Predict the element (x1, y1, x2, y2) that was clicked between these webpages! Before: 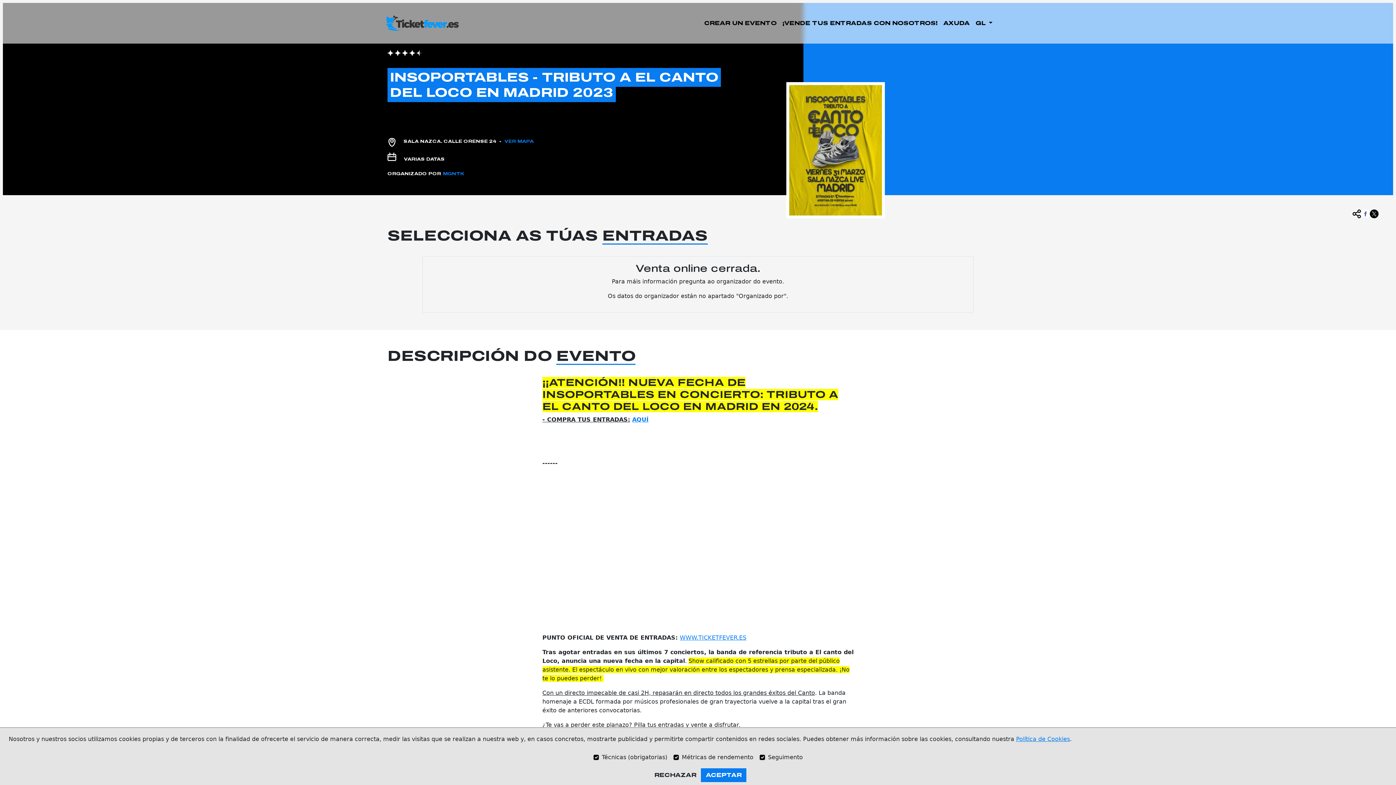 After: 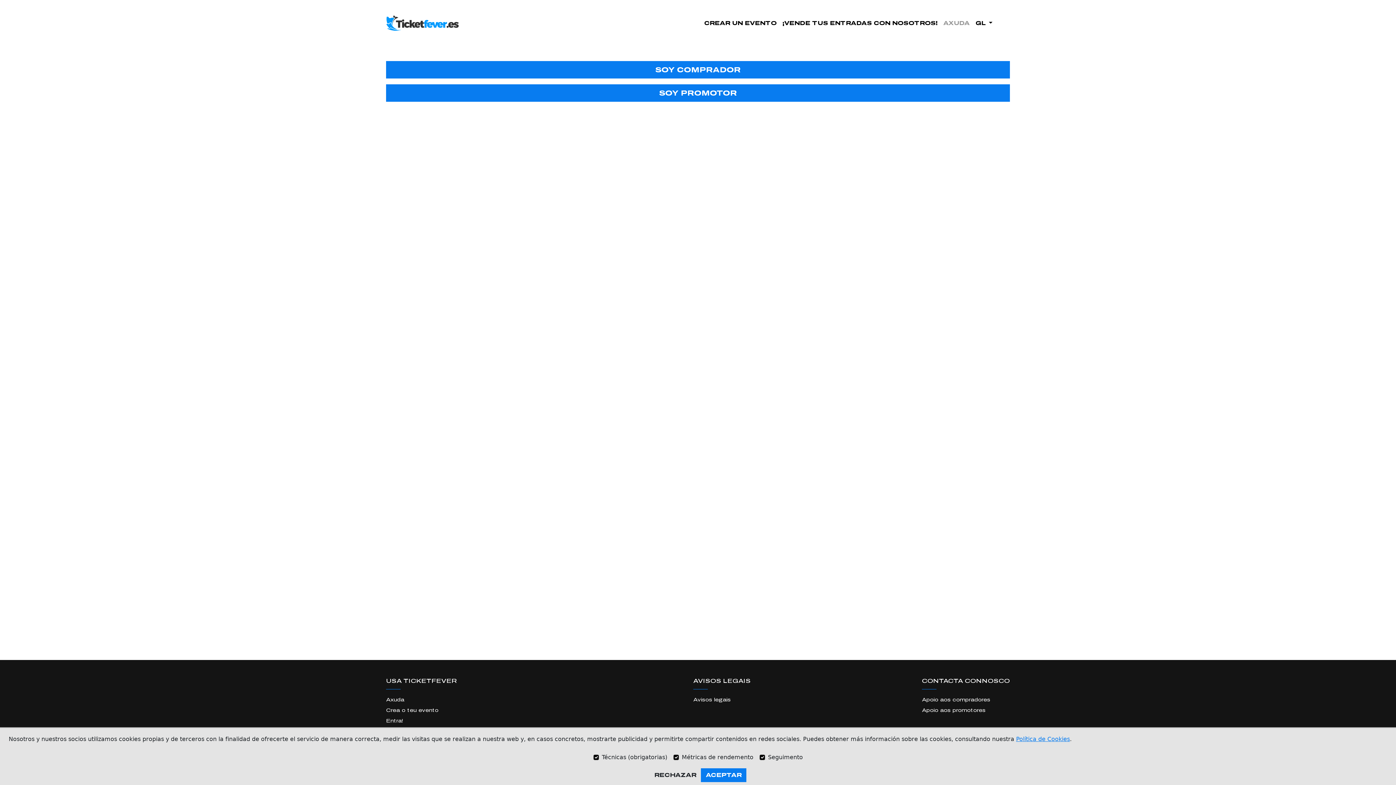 Action: bbox: (940, 16, 972, 30) label: AXUDA